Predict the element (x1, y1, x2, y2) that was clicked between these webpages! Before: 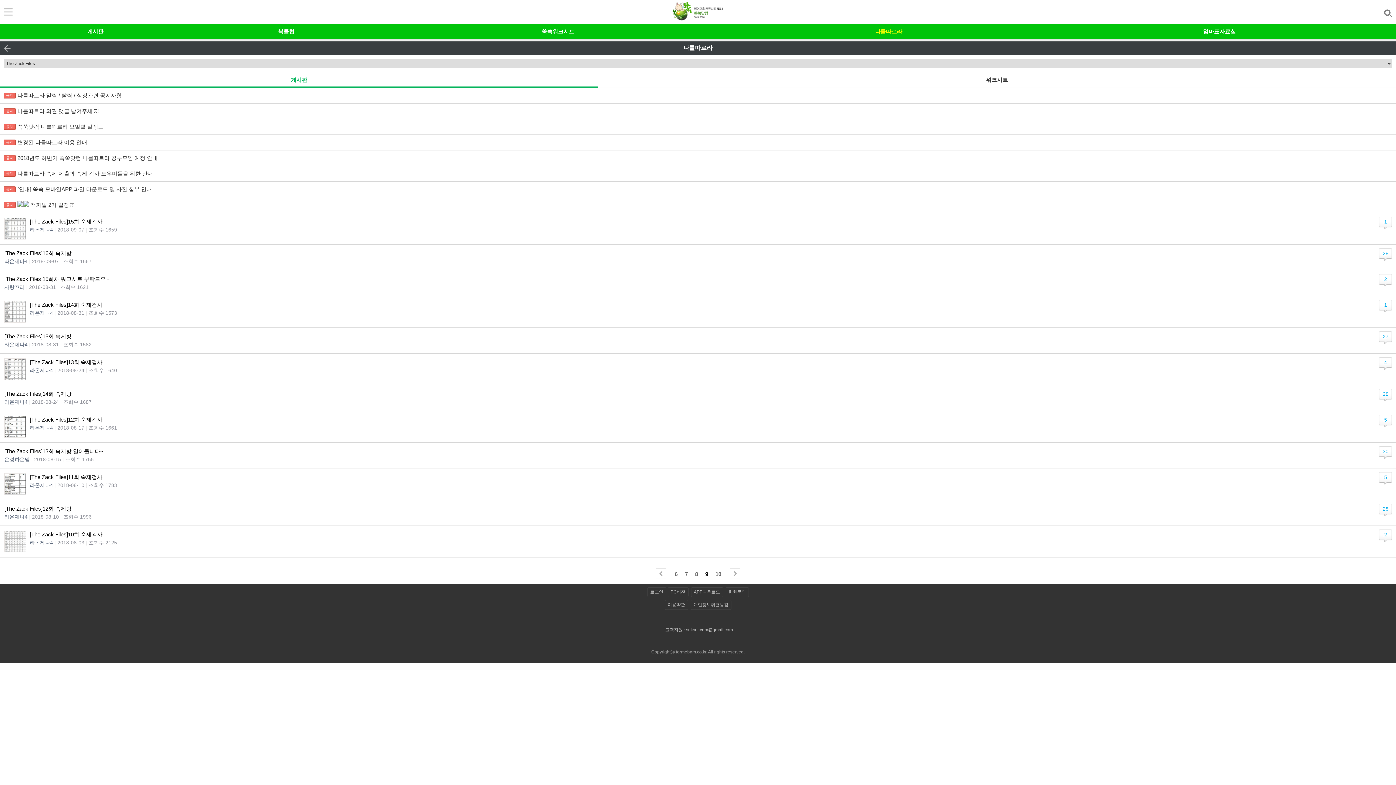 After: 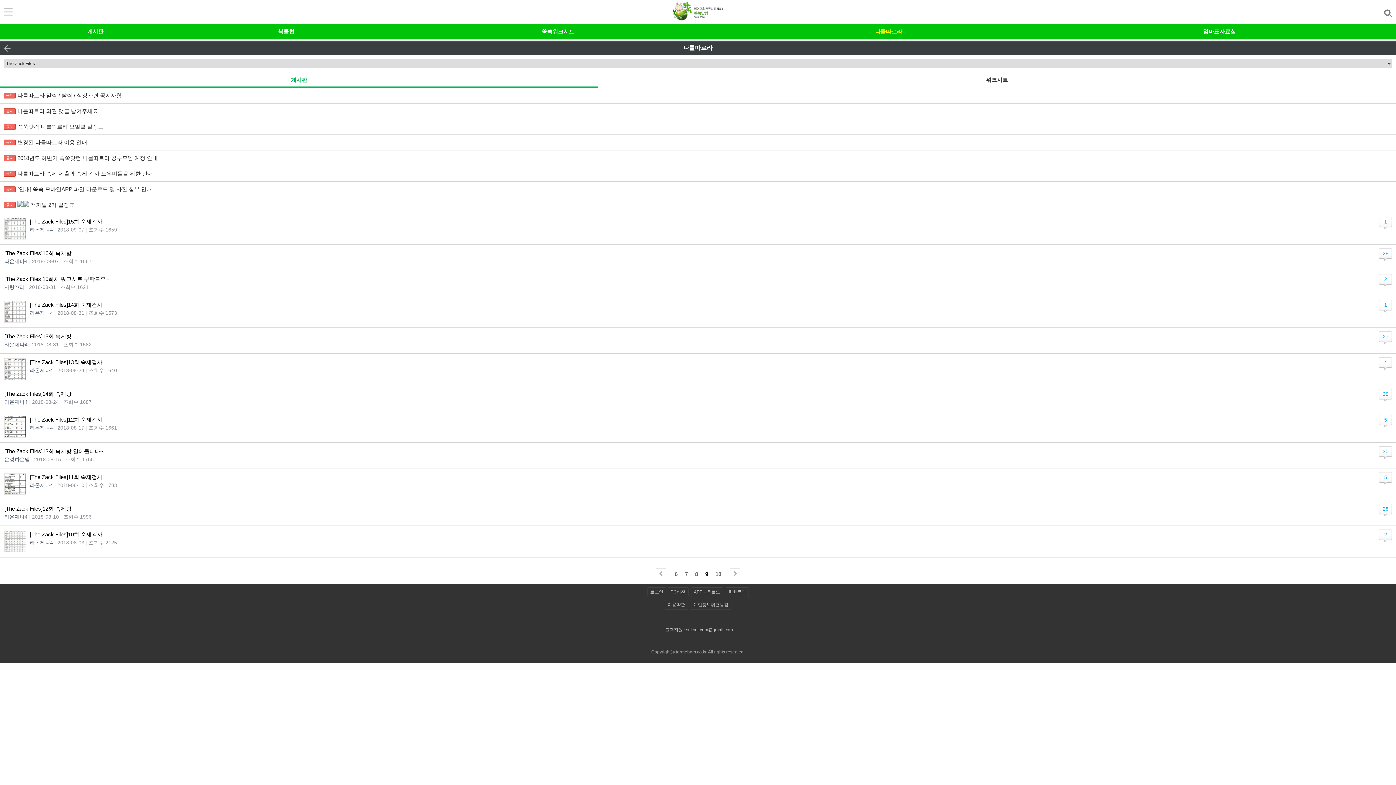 Action: bbox: (598, 72, 1396, 87) label: 워크시트